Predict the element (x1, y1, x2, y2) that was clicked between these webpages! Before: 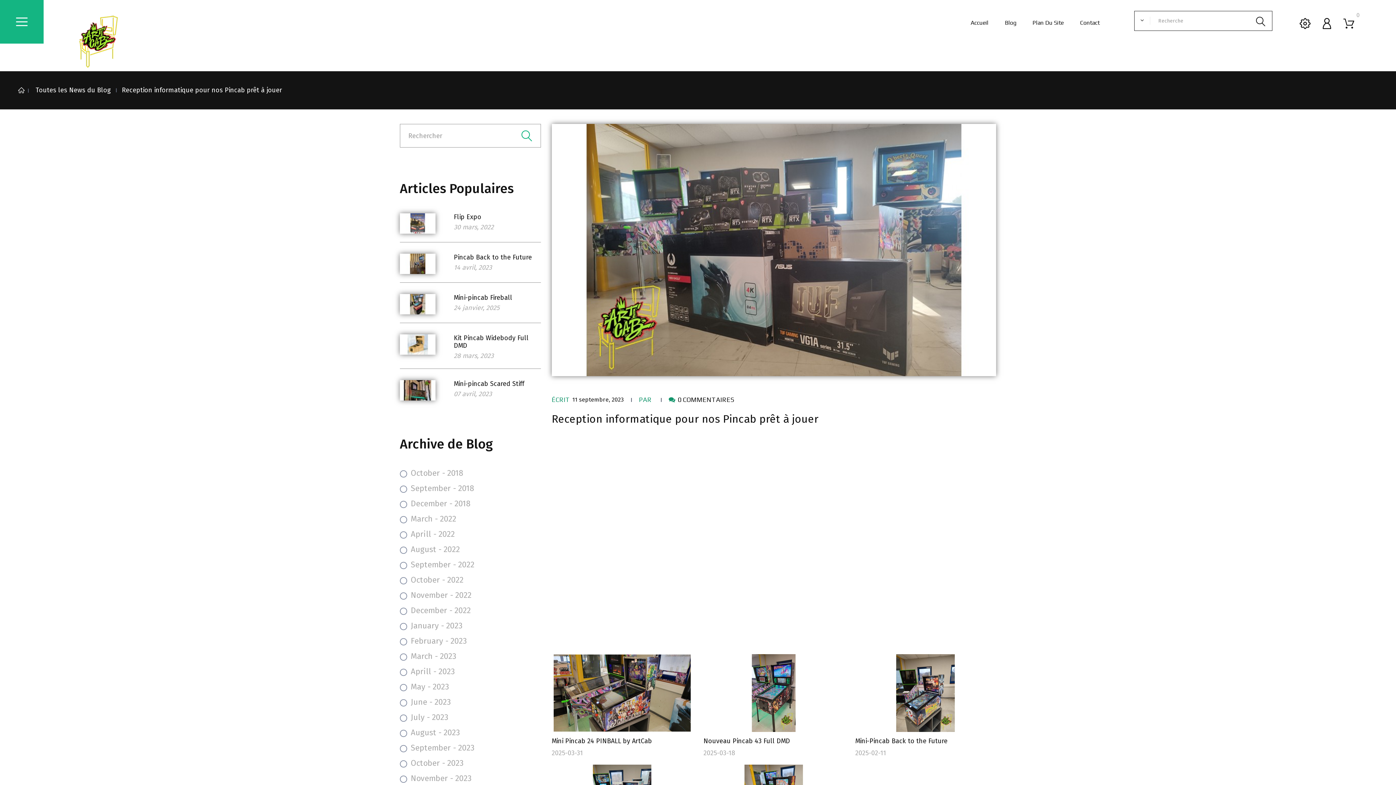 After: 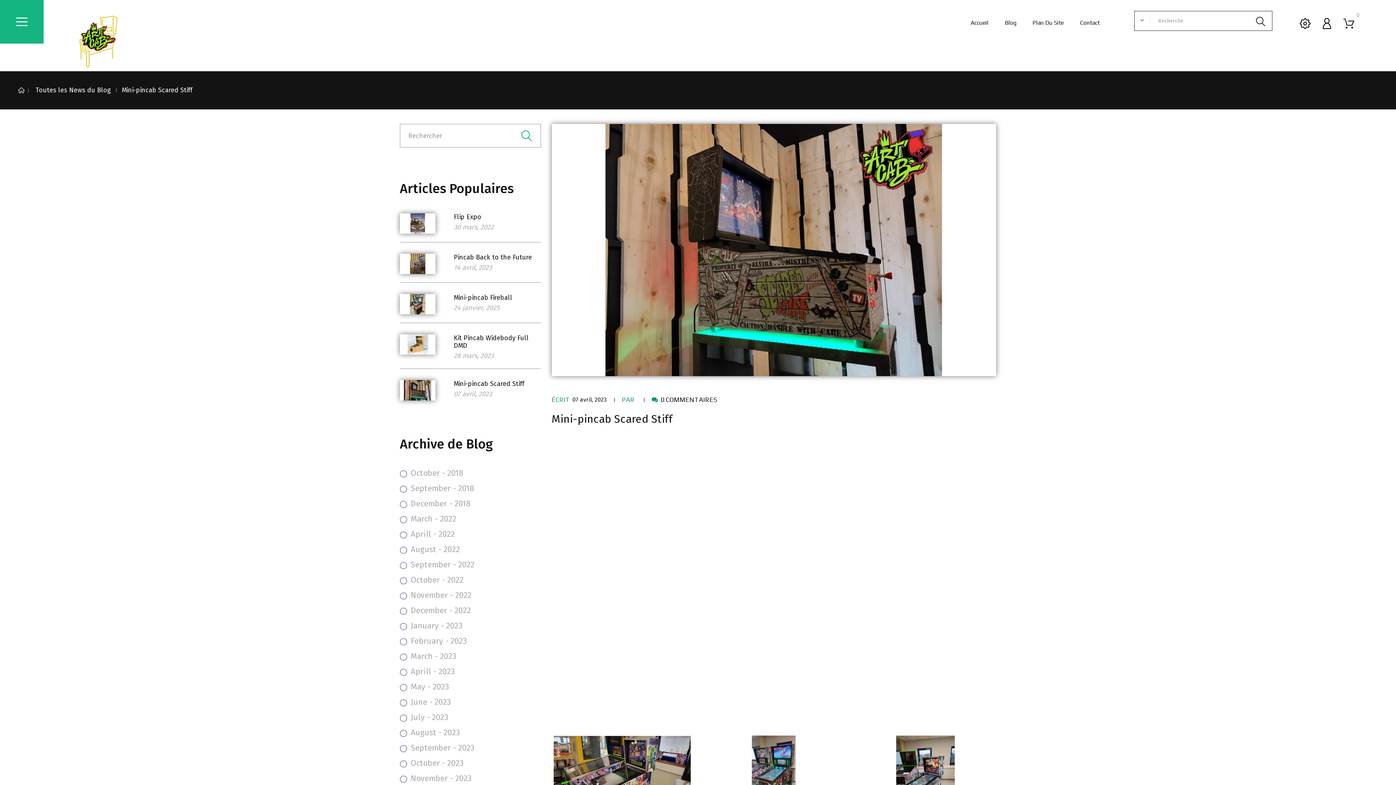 Action: bbox: (400, 380, 446, 400)